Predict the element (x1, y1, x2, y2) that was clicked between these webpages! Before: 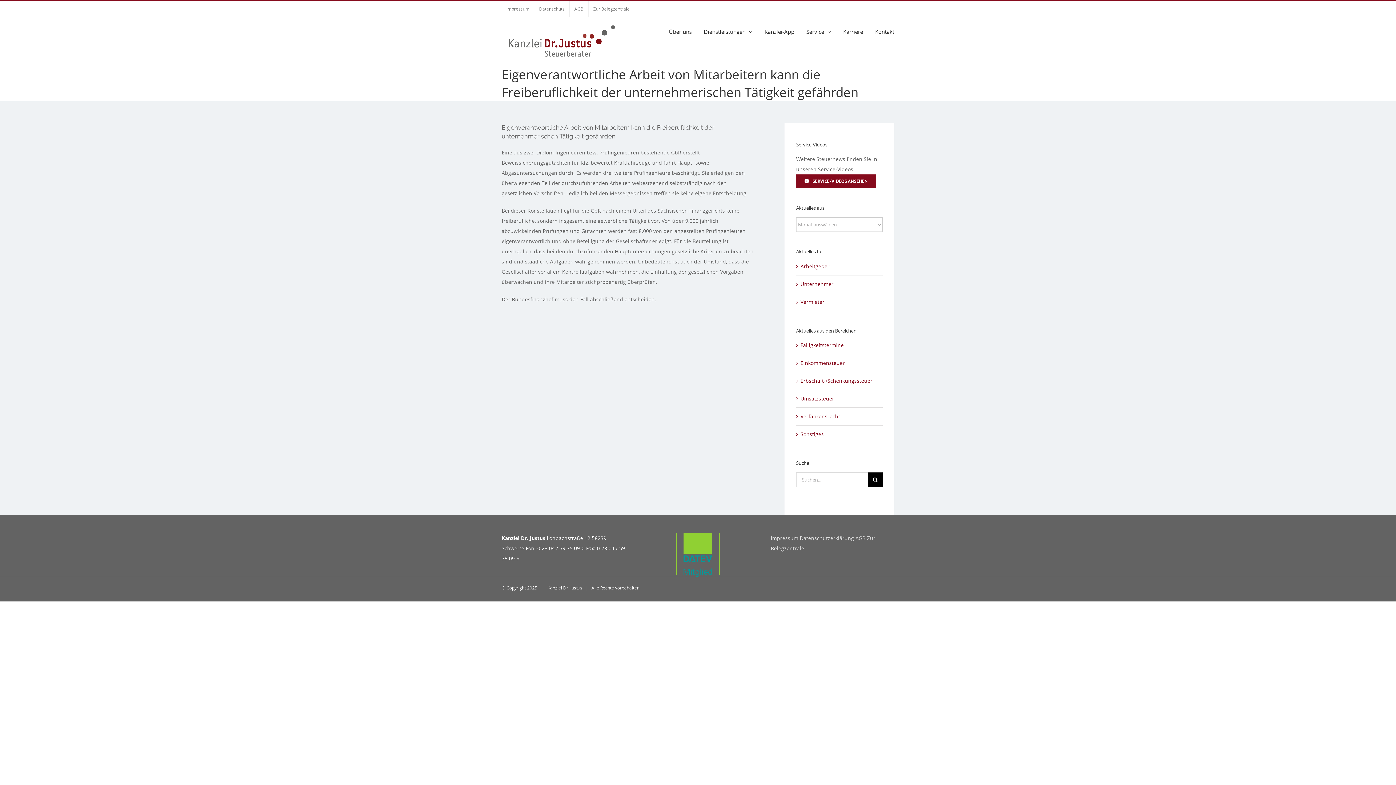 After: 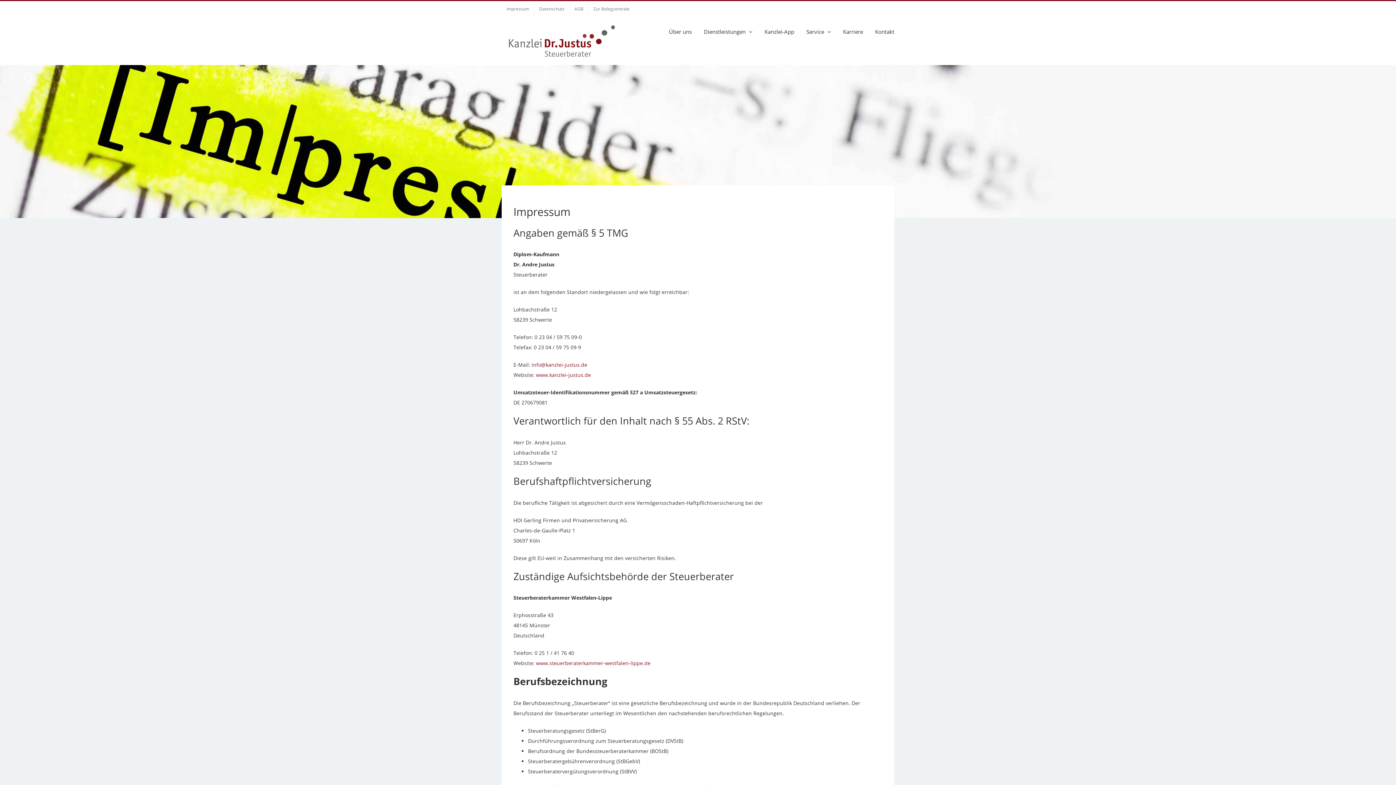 Action: label: Impressum bbox: (501, 1, 534, 17)